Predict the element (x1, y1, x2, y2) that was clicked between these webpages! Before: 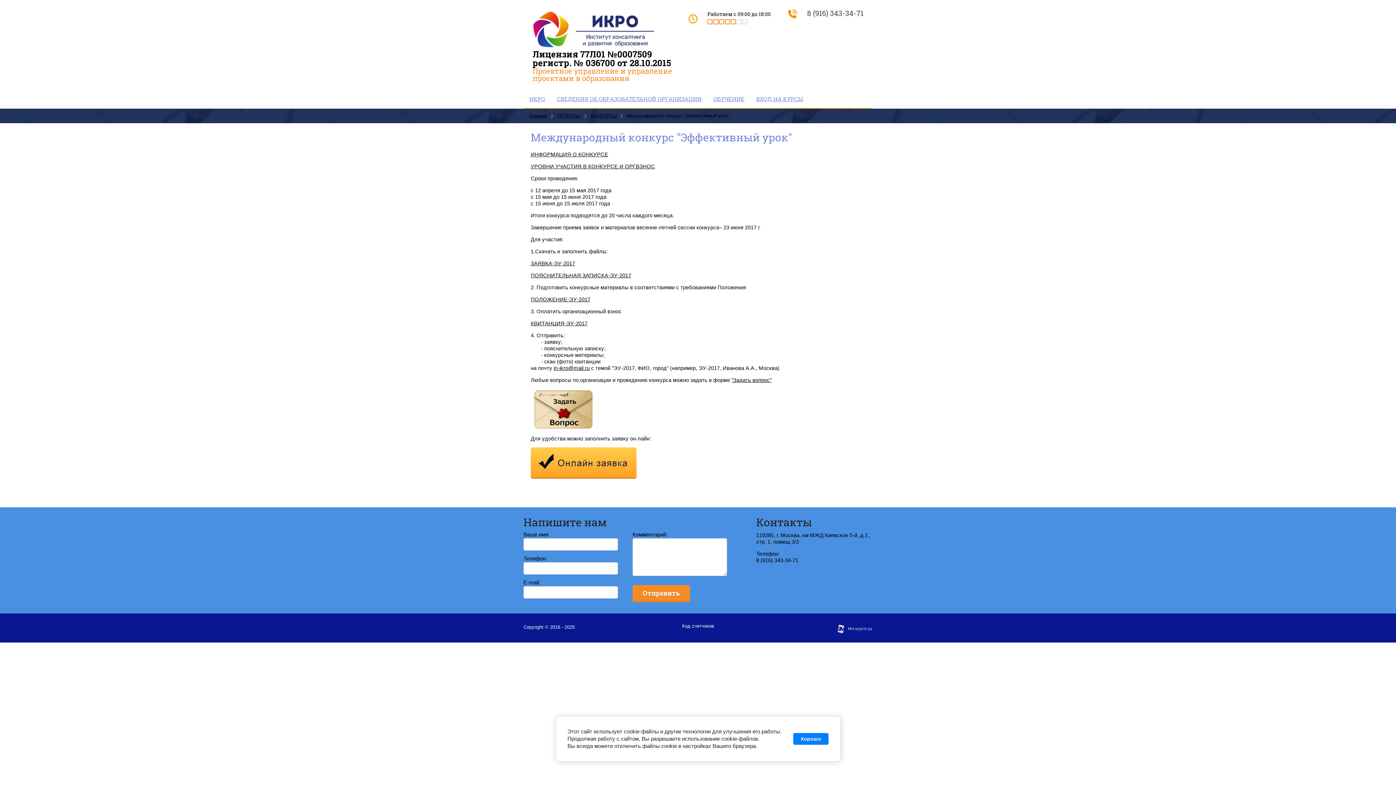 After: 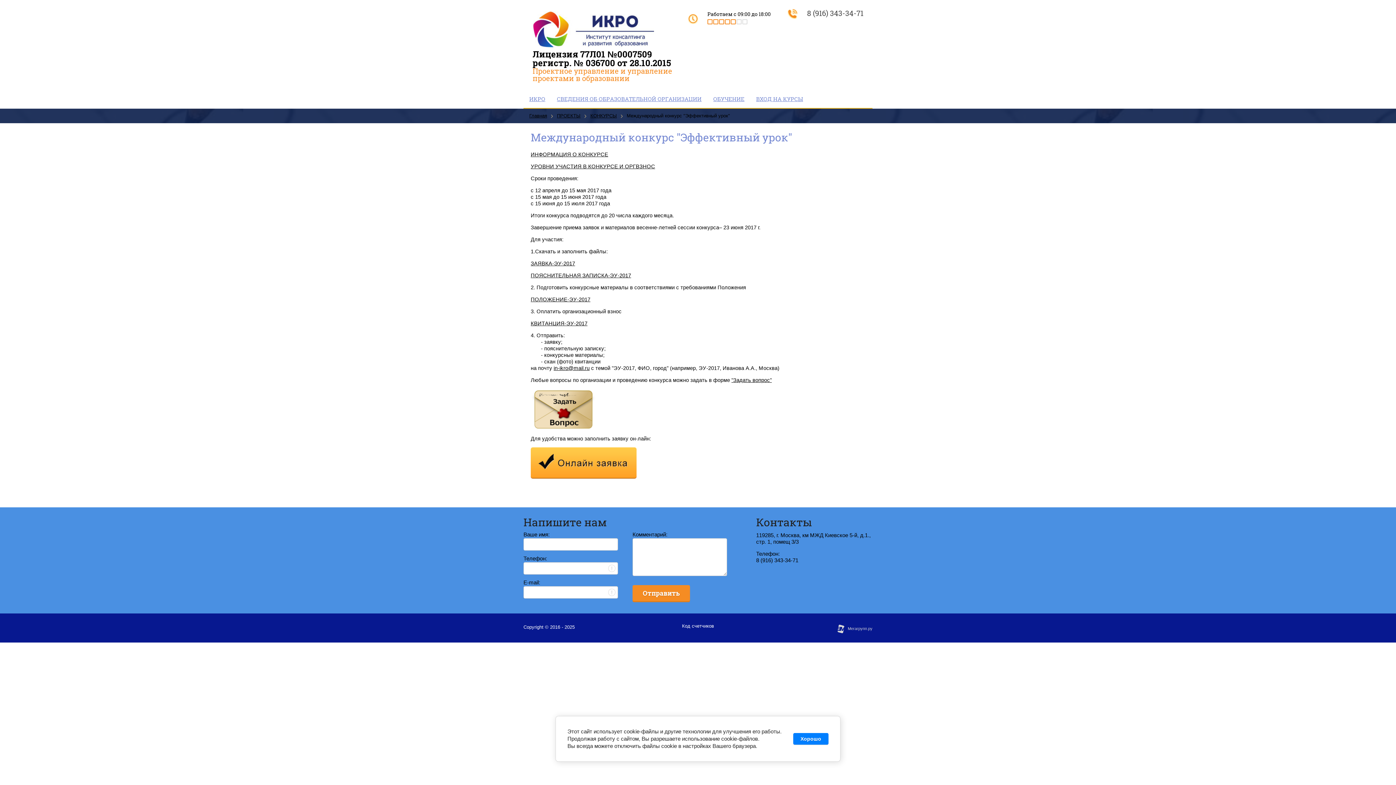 Action: bbox: (837, 629, 872, 634)